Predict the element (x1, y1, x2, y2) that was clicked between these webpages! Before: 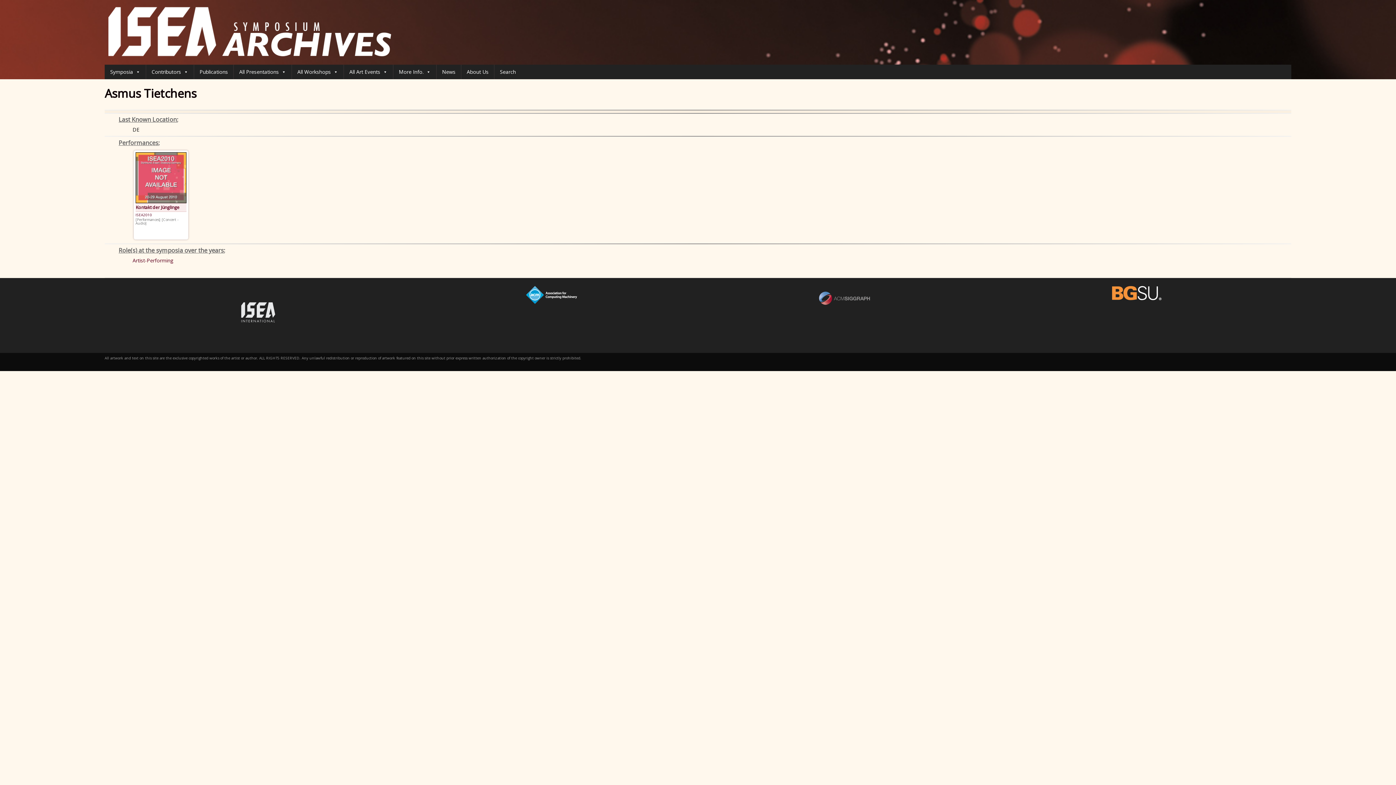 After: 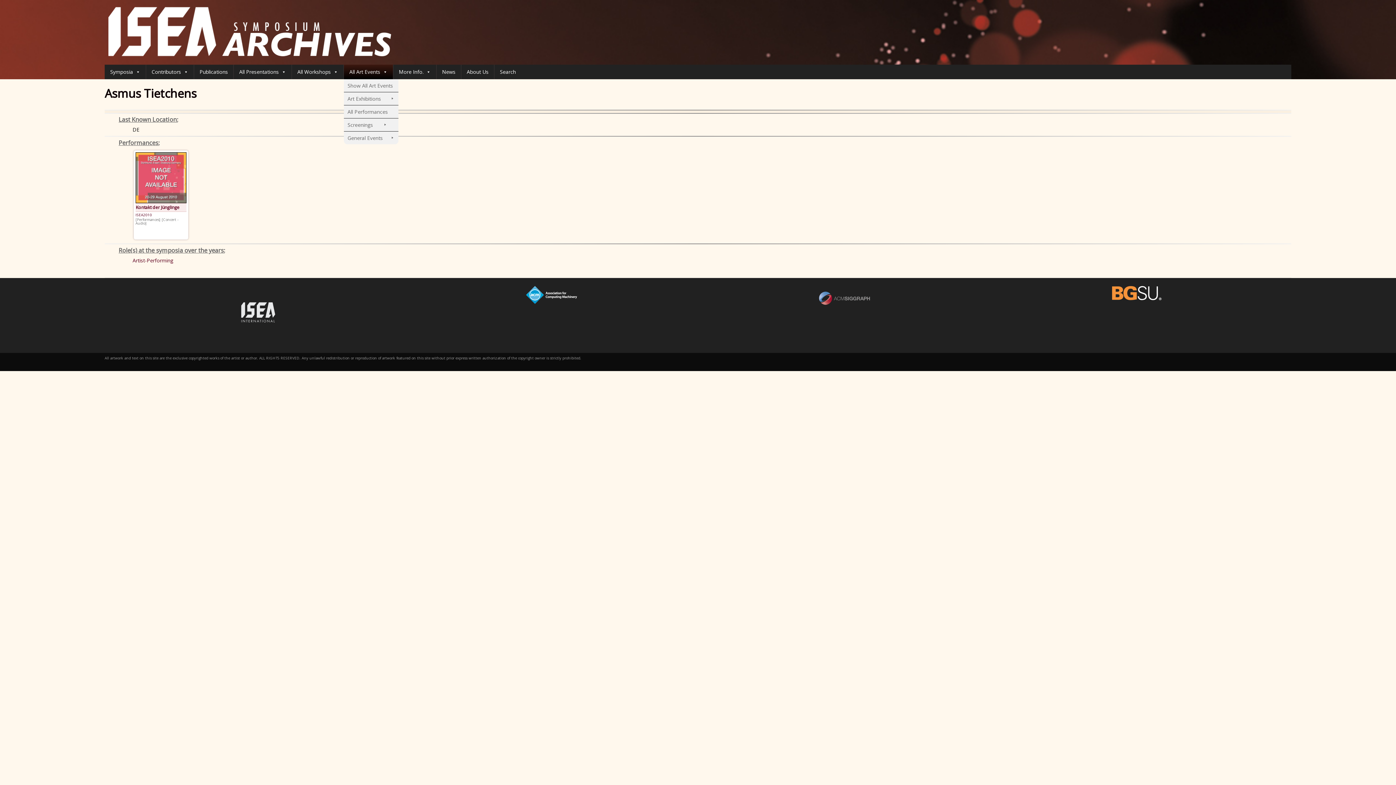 Action: bbox: (344, 64, 393, 79) label: All Art Events